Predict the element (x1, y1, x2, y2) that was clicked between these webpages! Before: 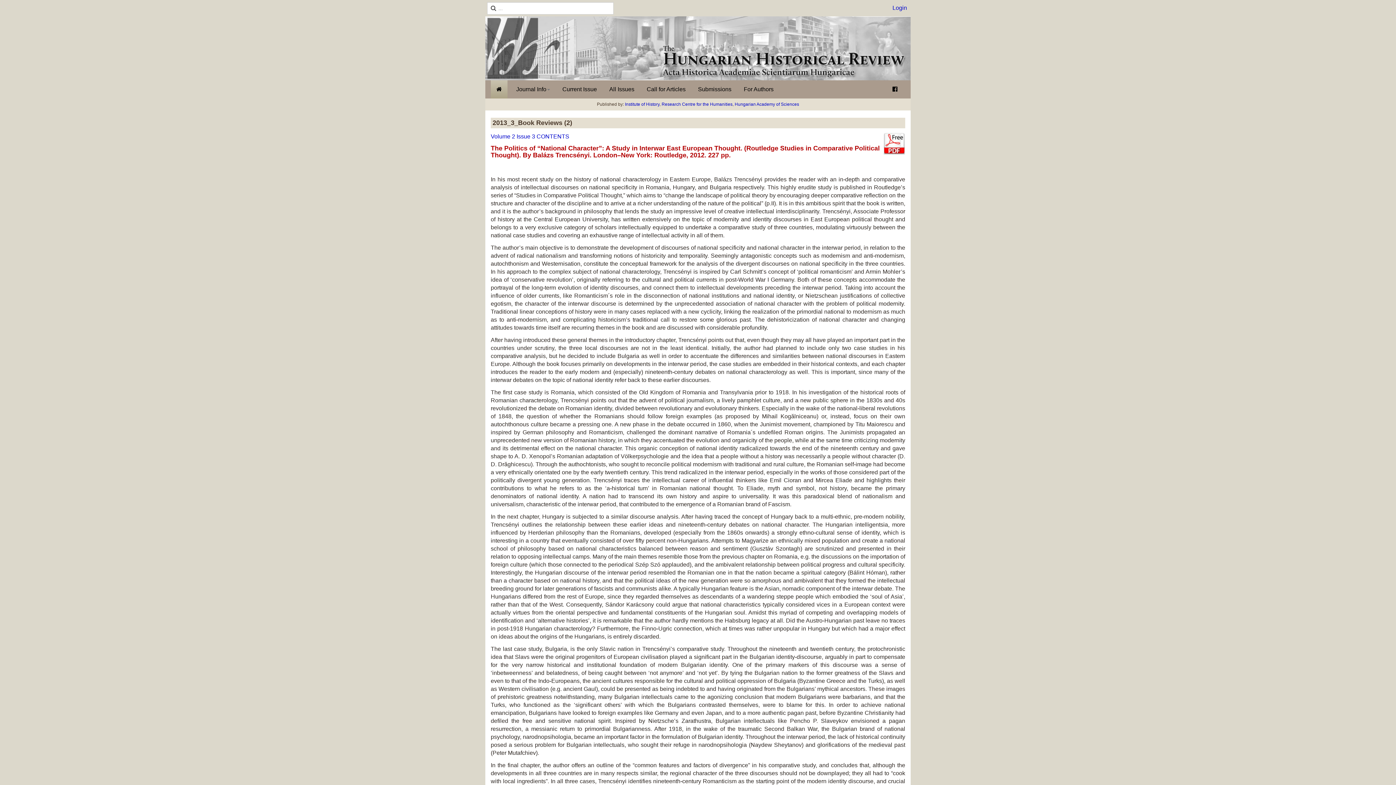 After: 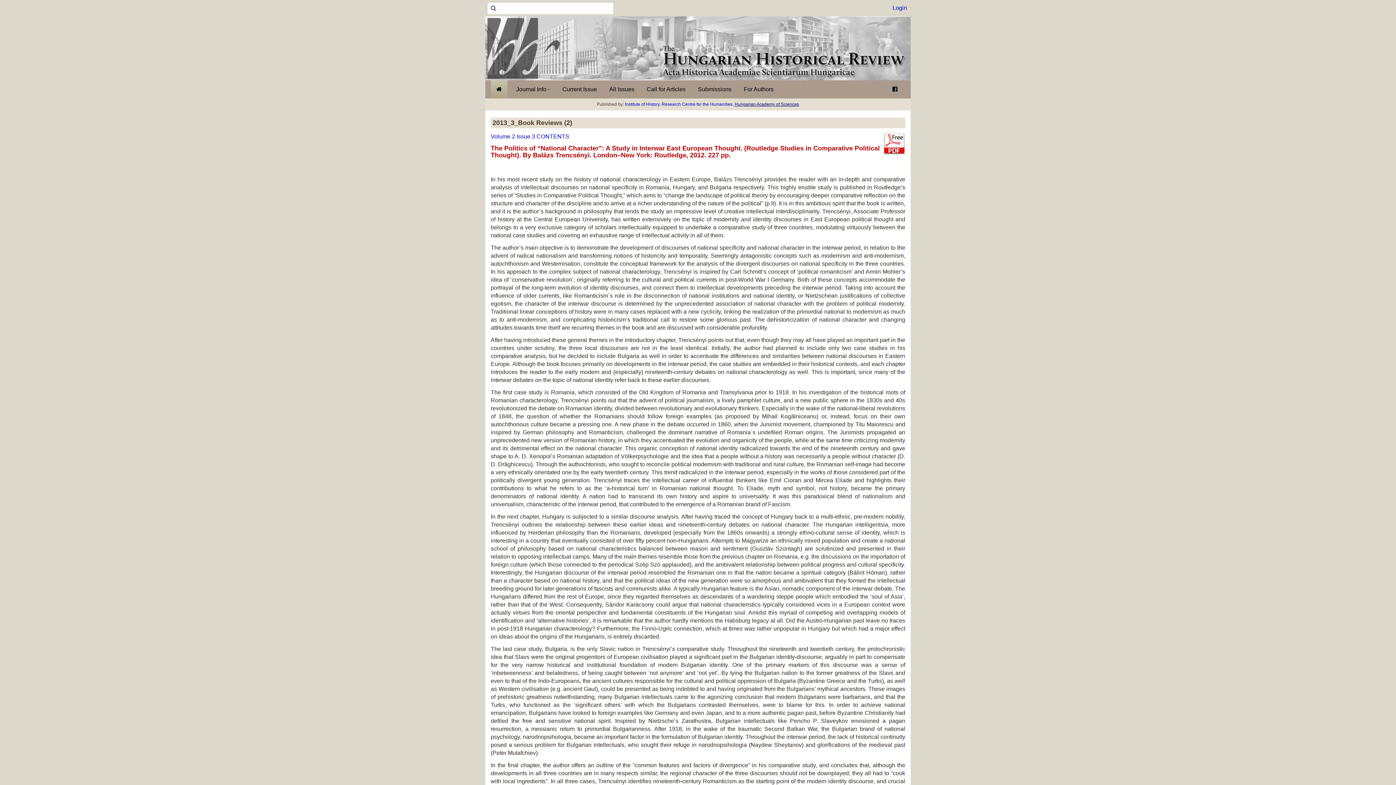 Action: bbox: (734, 101, 799, 106) label: Hungarian Academy of Sciences